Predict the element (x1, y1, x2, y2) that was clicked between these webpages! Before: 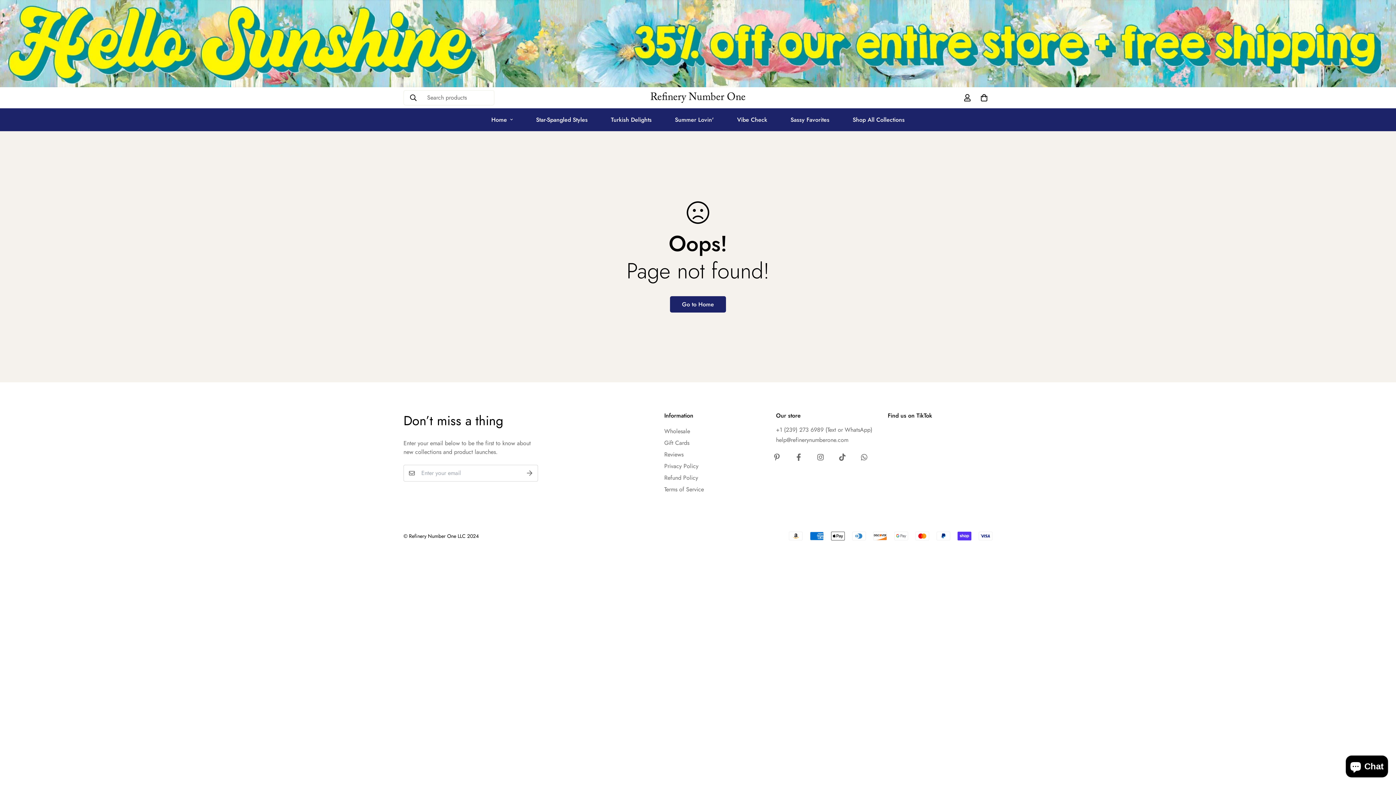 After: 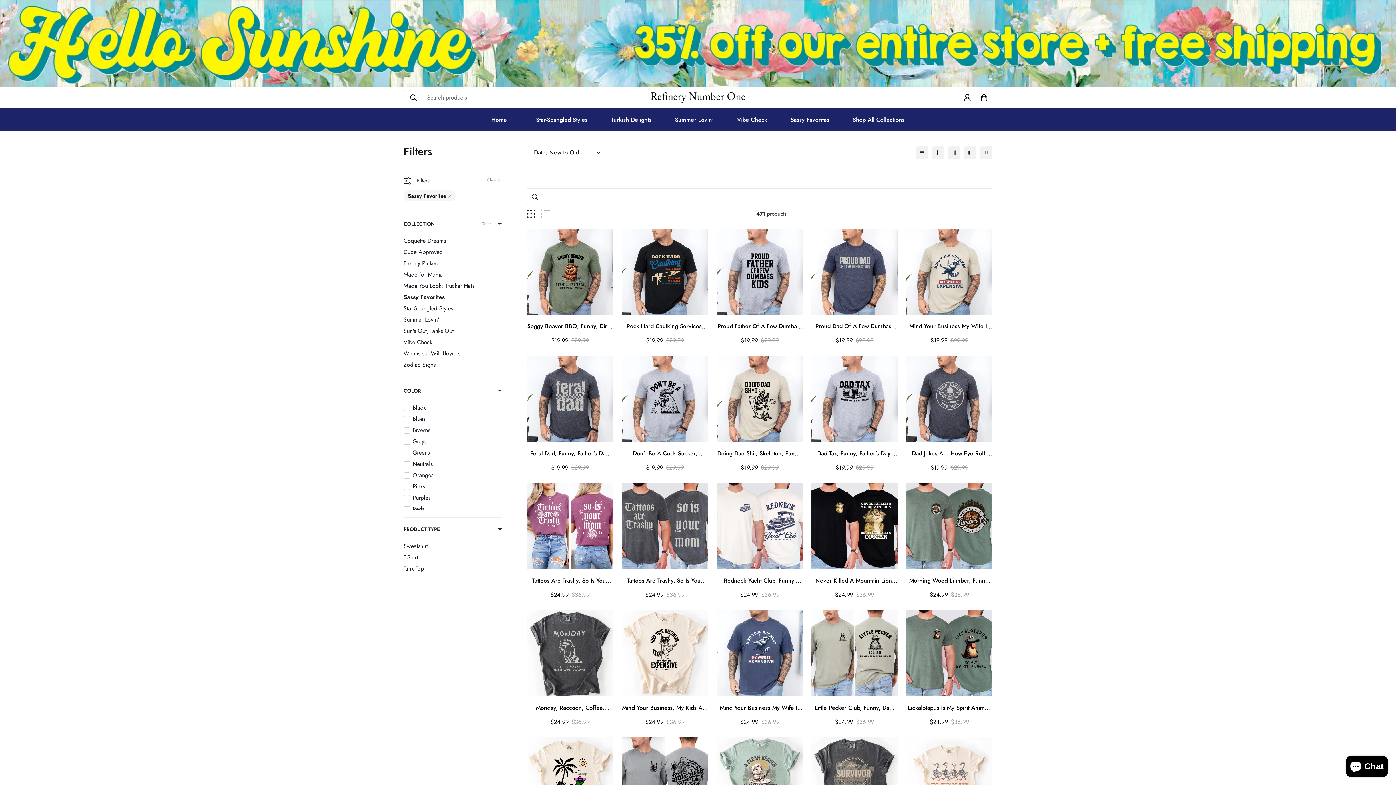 Action: bbox: (779, 108, 841, 131) label: Sassy Favorites